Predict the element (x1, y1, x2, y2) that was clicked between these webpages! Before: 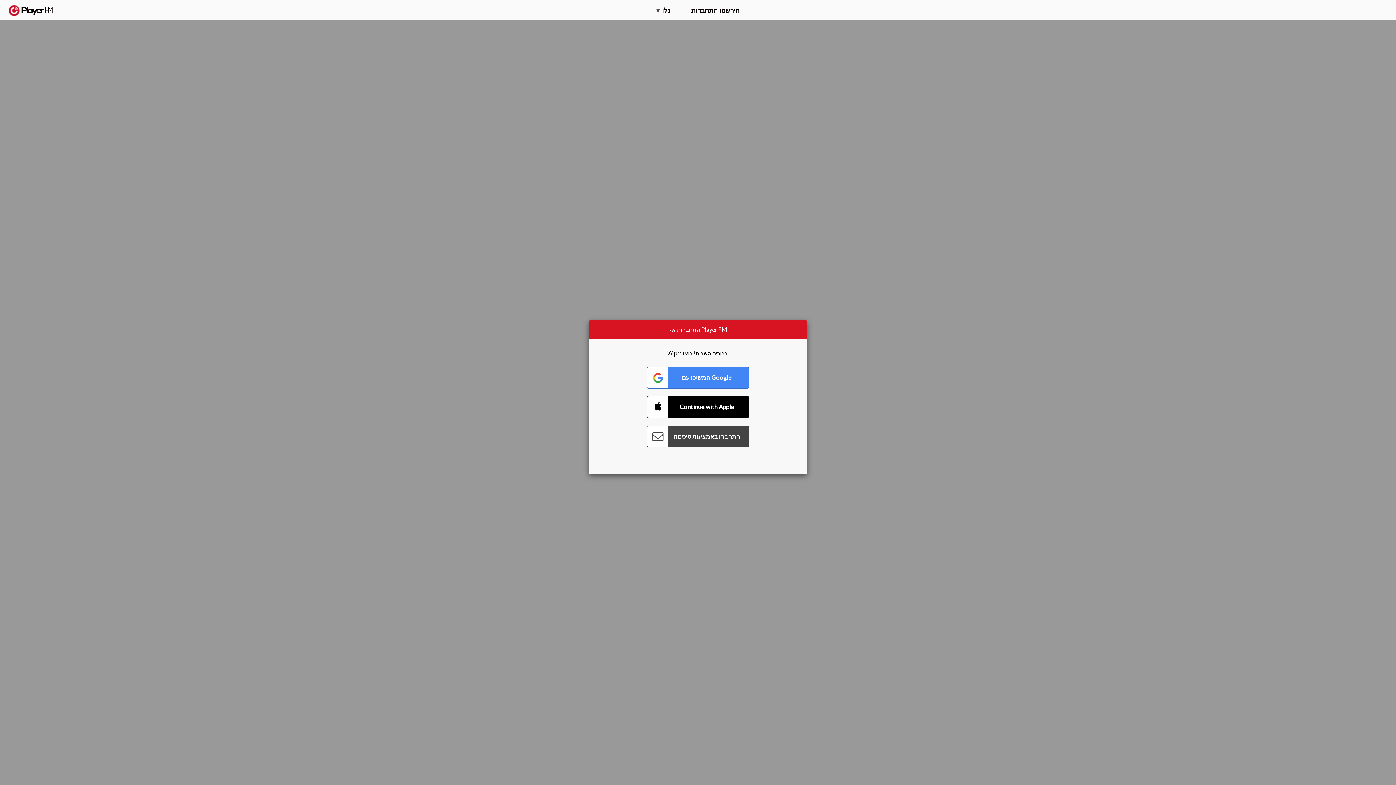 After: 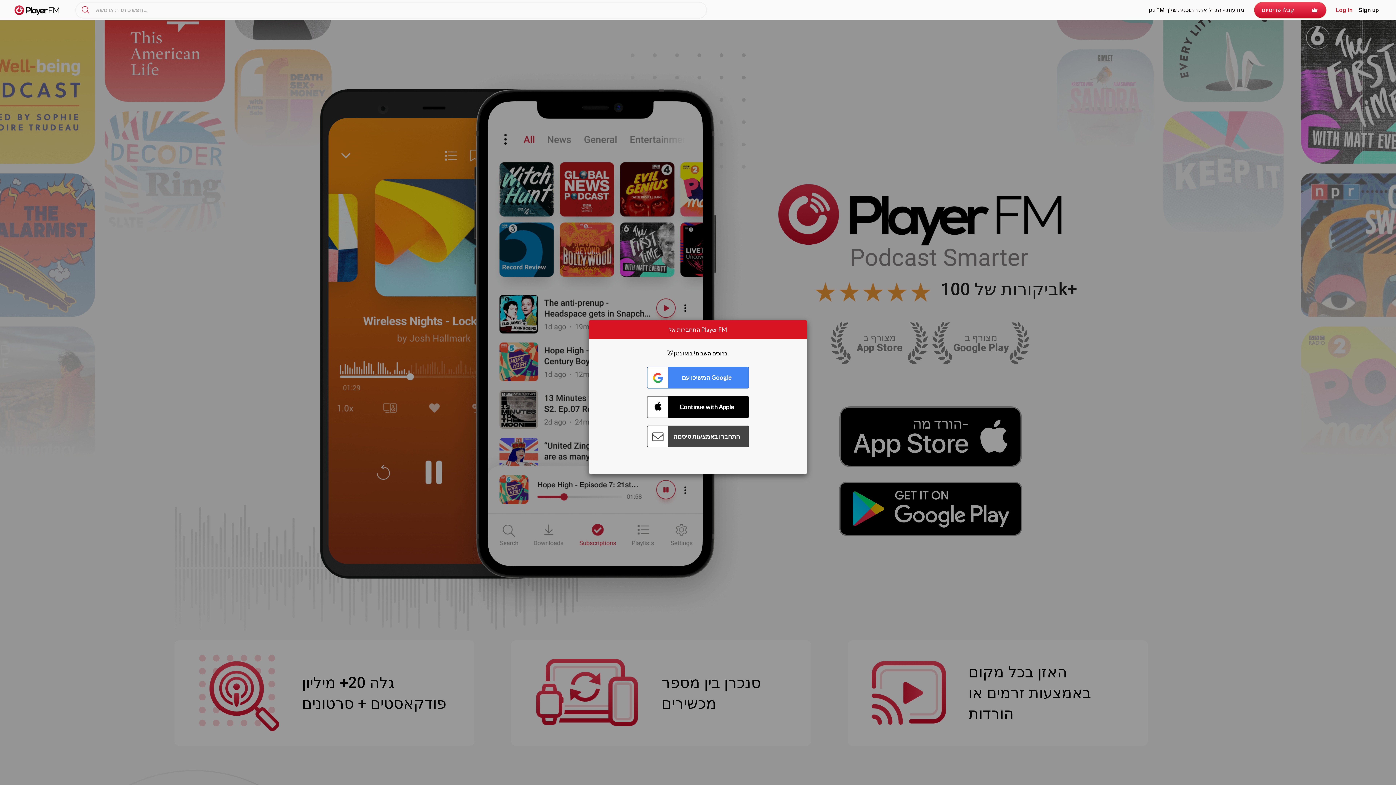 Action: label:   bbox: (8, 5, 52, 15)